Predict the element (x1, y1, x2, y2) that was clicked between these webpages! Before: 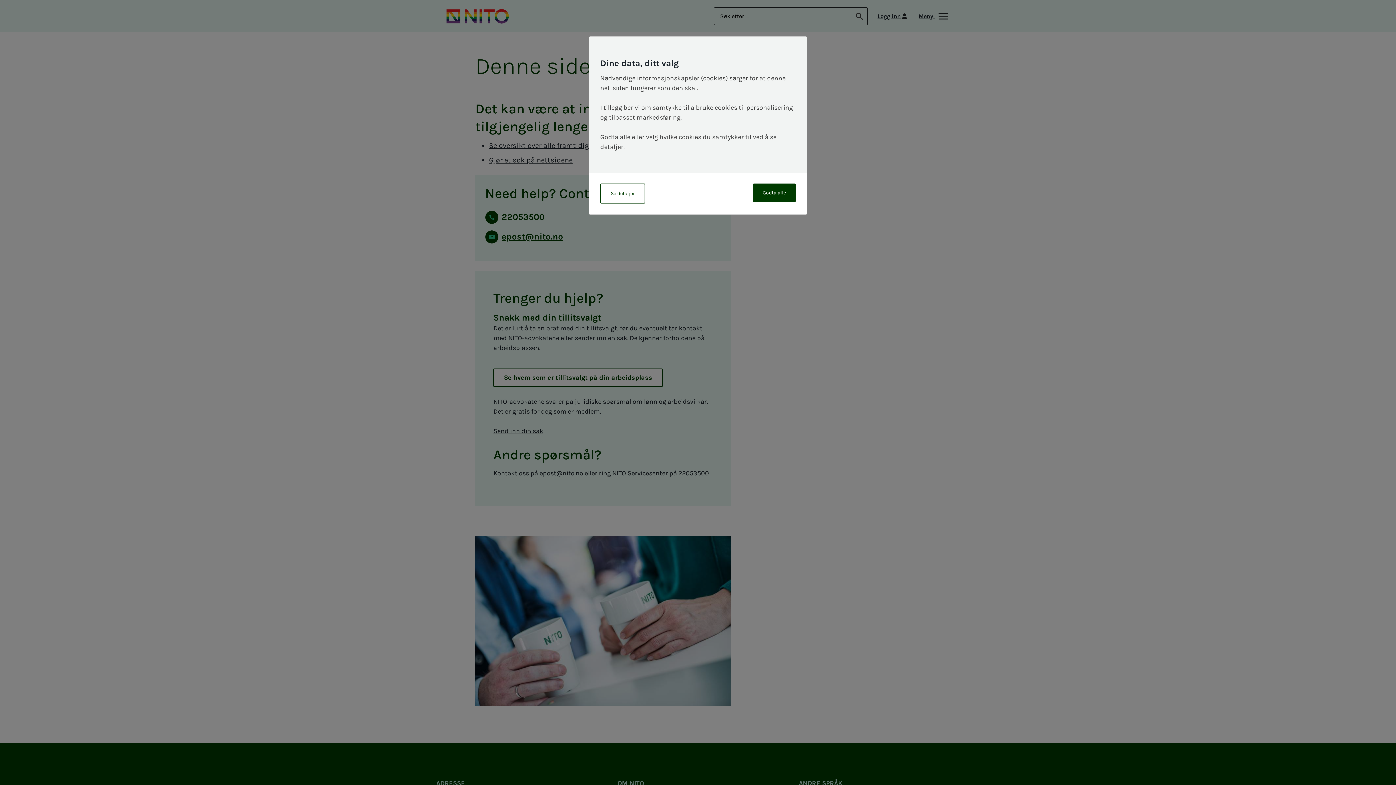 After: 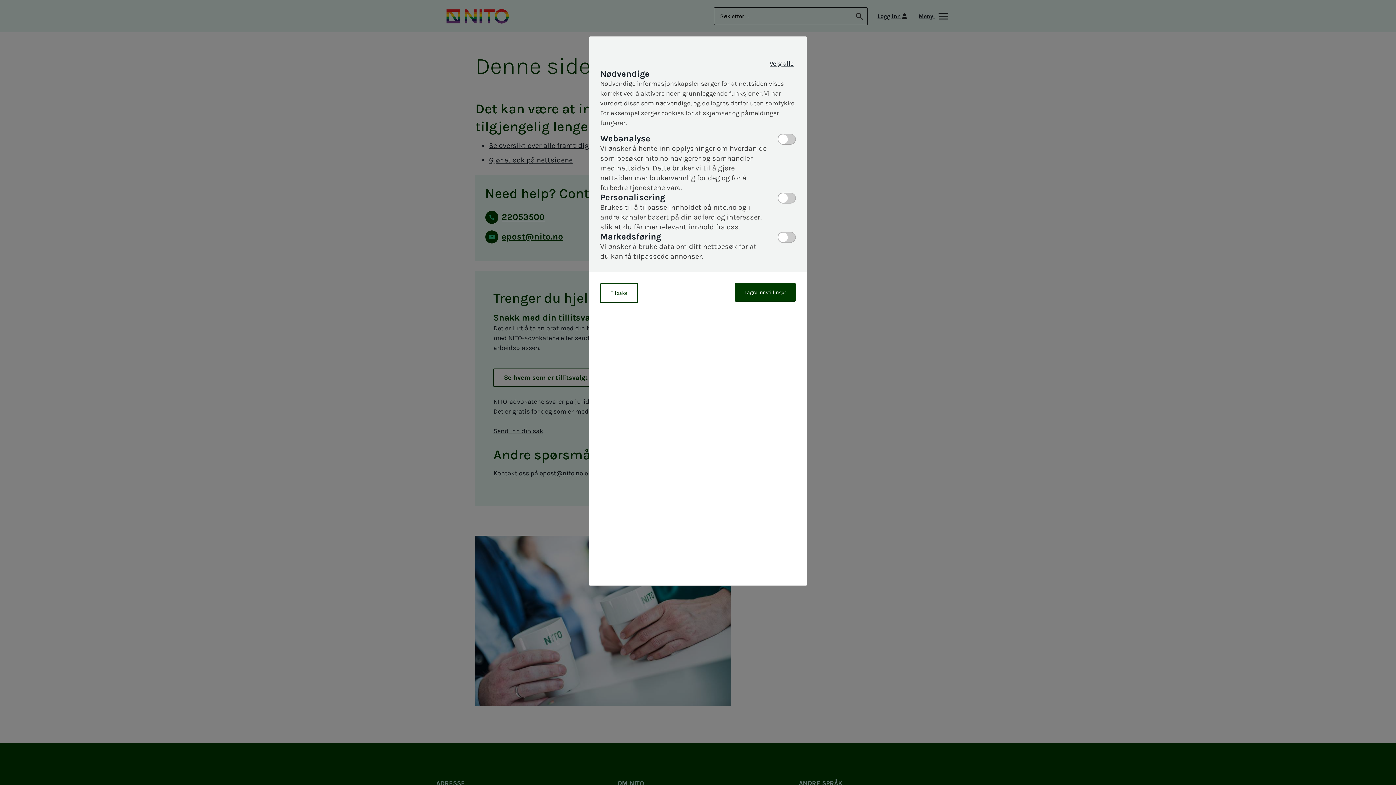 Action: label: Se detaljer bbox: (600, 183, 645, 203)